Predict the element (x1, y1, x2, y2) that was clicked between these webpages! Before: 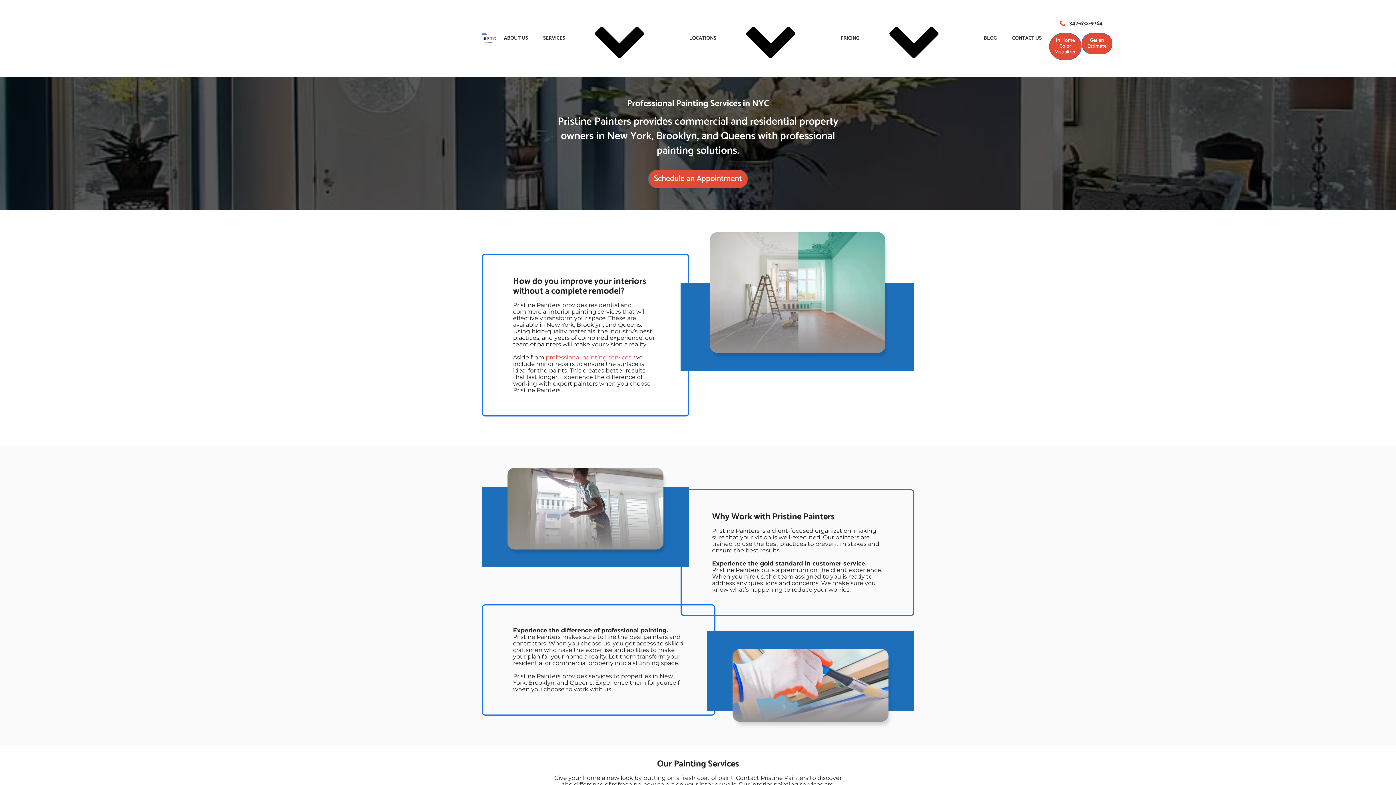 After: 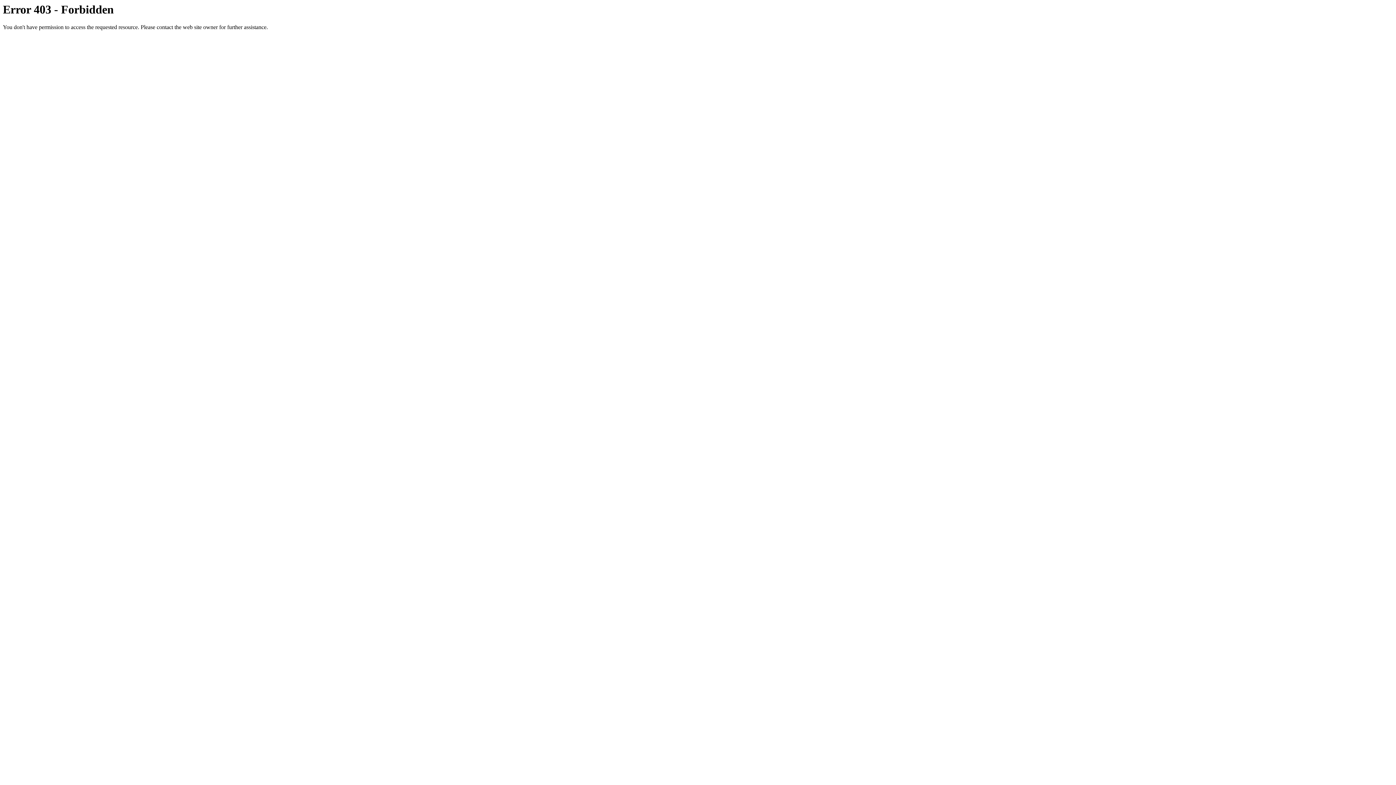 Action: bbox: (481, 24, 496, 53)